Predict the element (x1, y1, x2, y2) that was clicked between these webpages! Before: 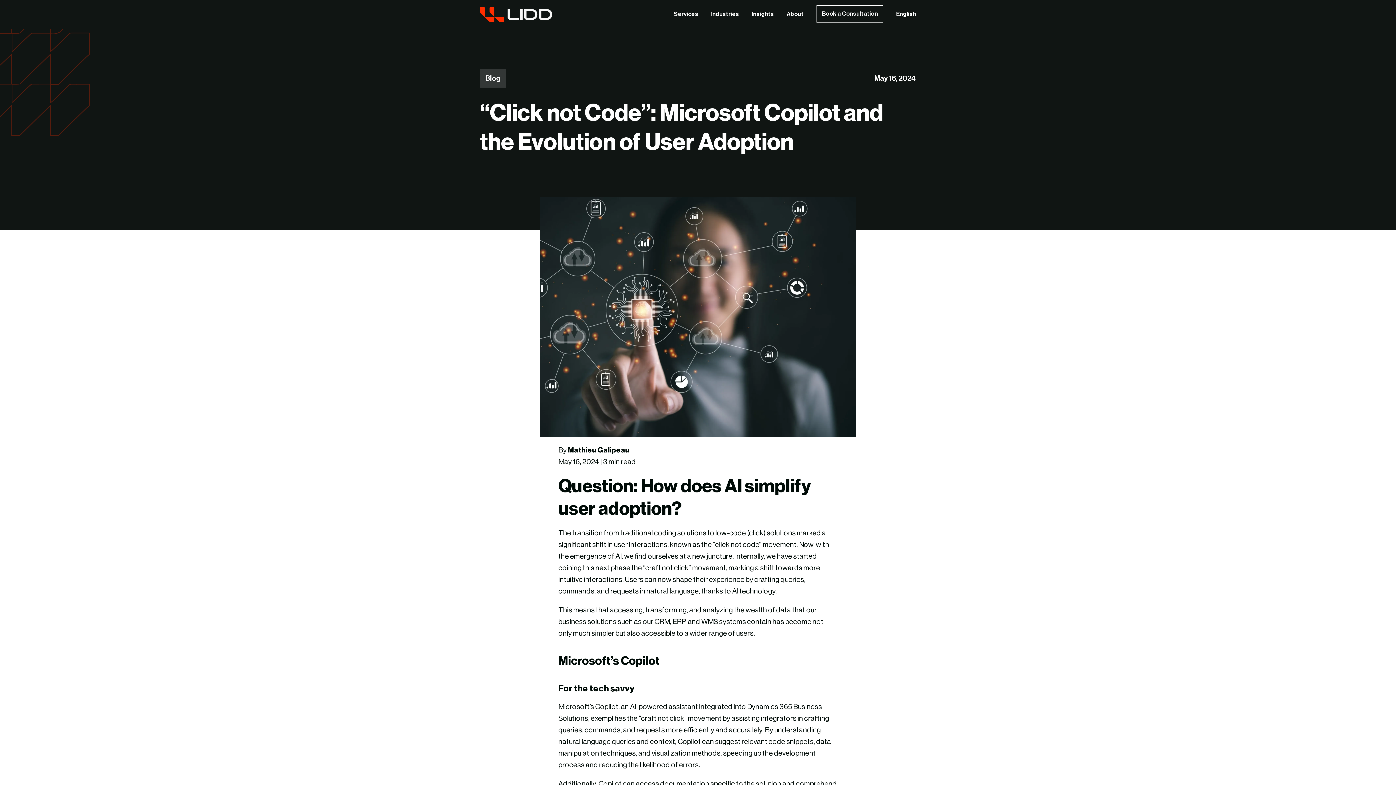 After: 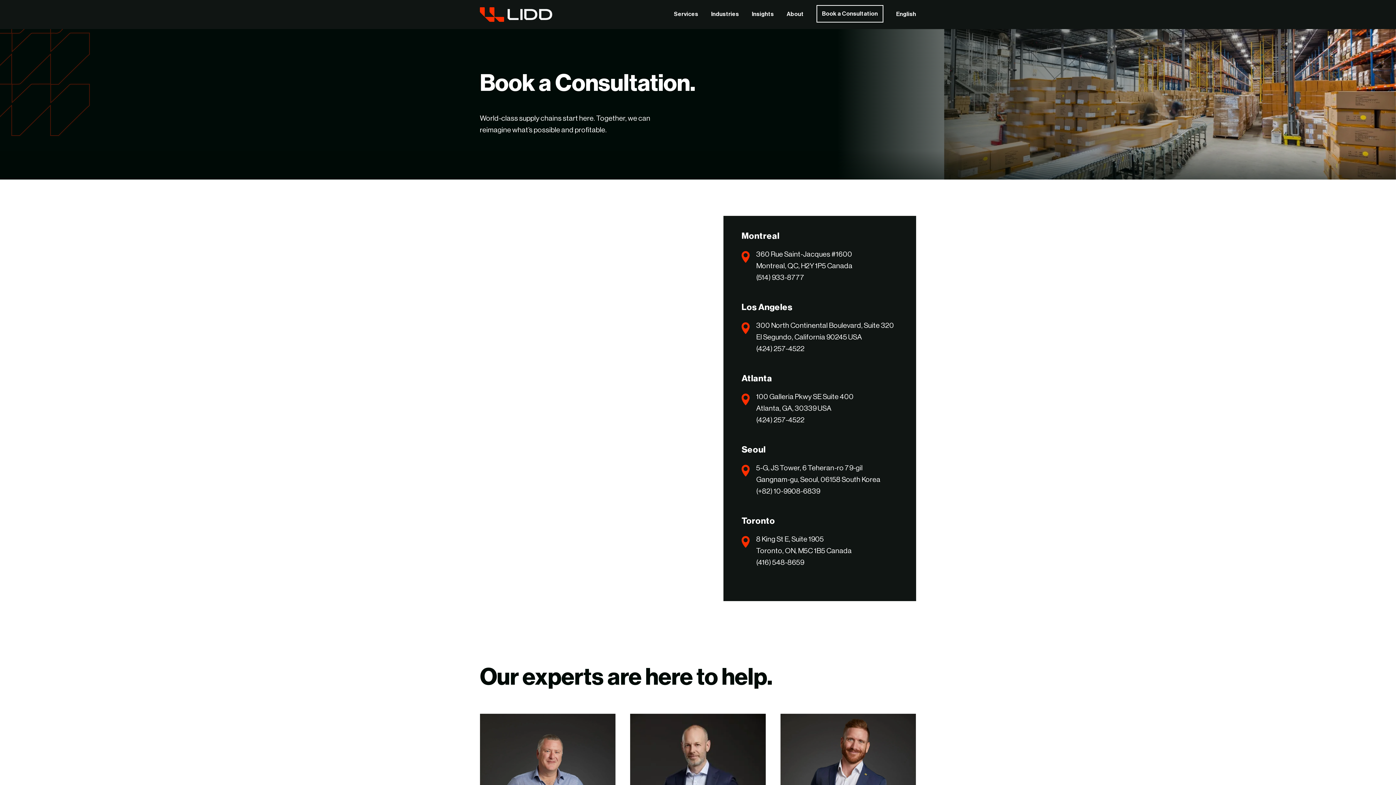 Action: label: Book a Consultation bbox: (816, 4, 883, 22)